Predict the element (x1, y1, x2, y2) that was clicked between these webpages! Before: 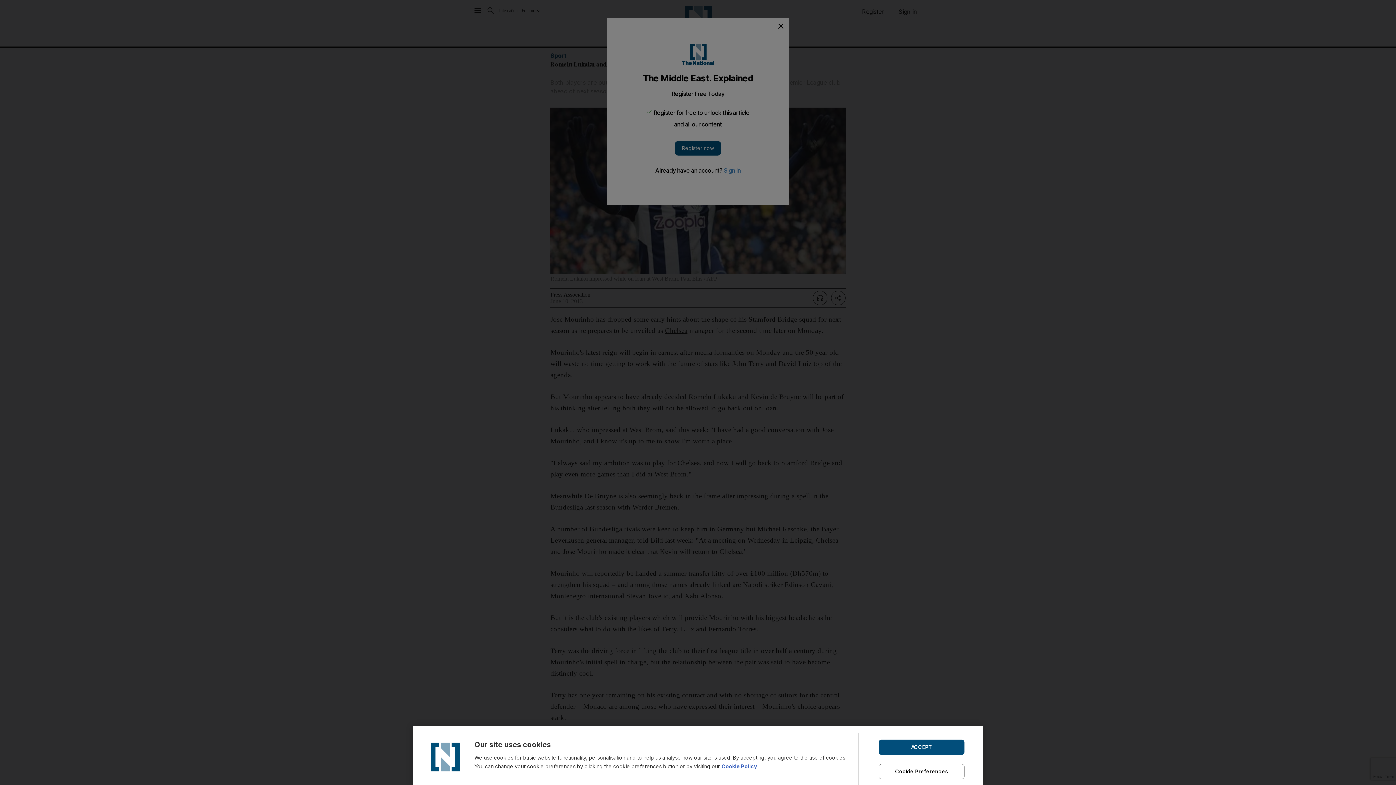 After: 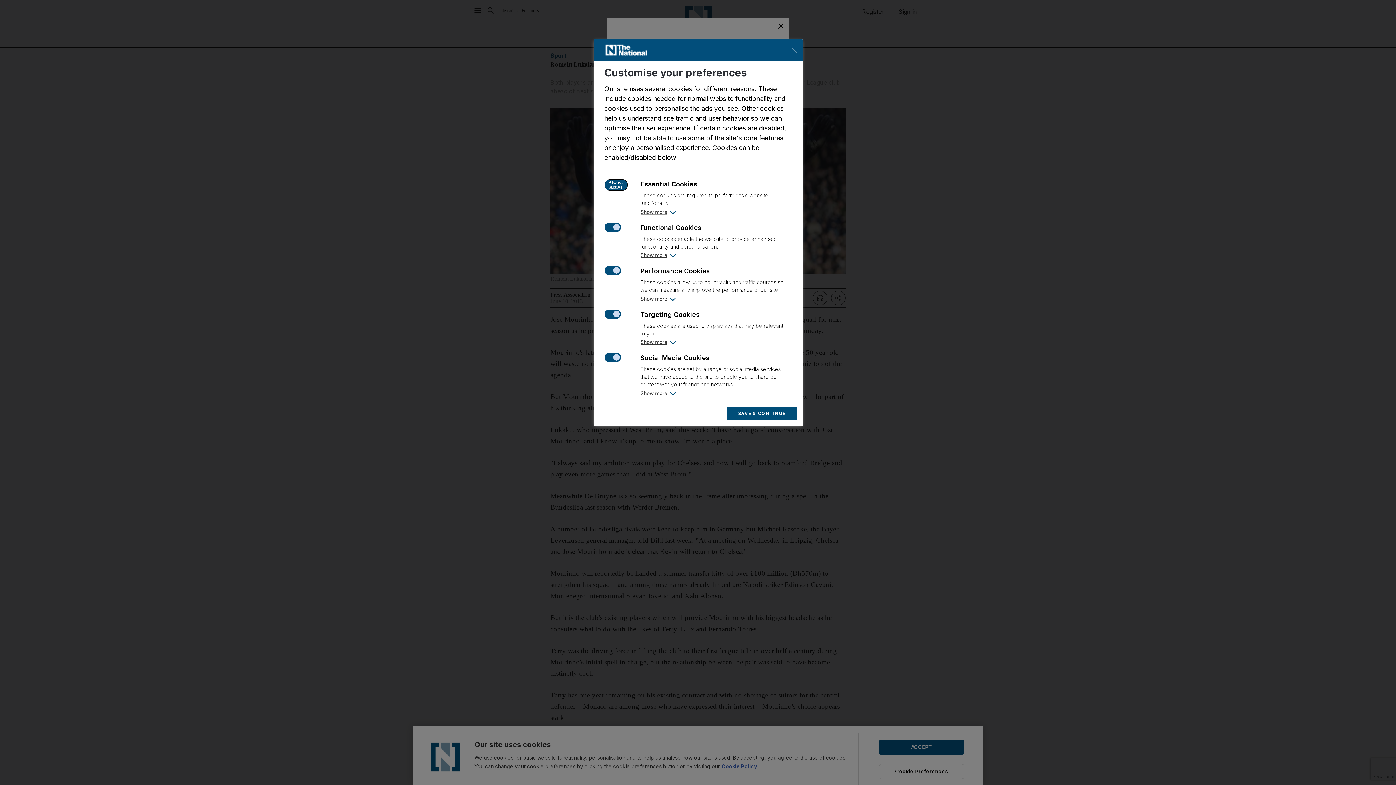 Action: bbox: (878, 764, 964, 779) label: Cookie Preferences